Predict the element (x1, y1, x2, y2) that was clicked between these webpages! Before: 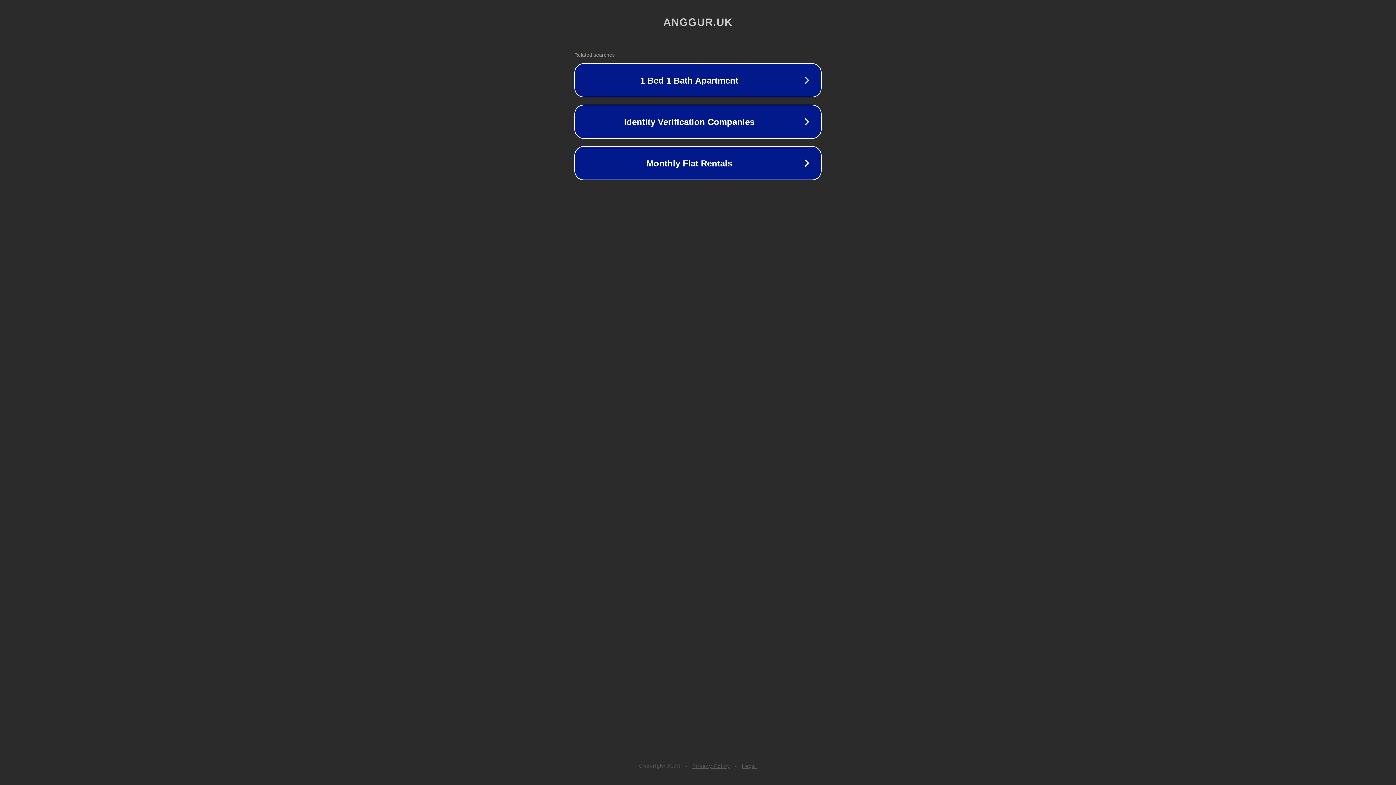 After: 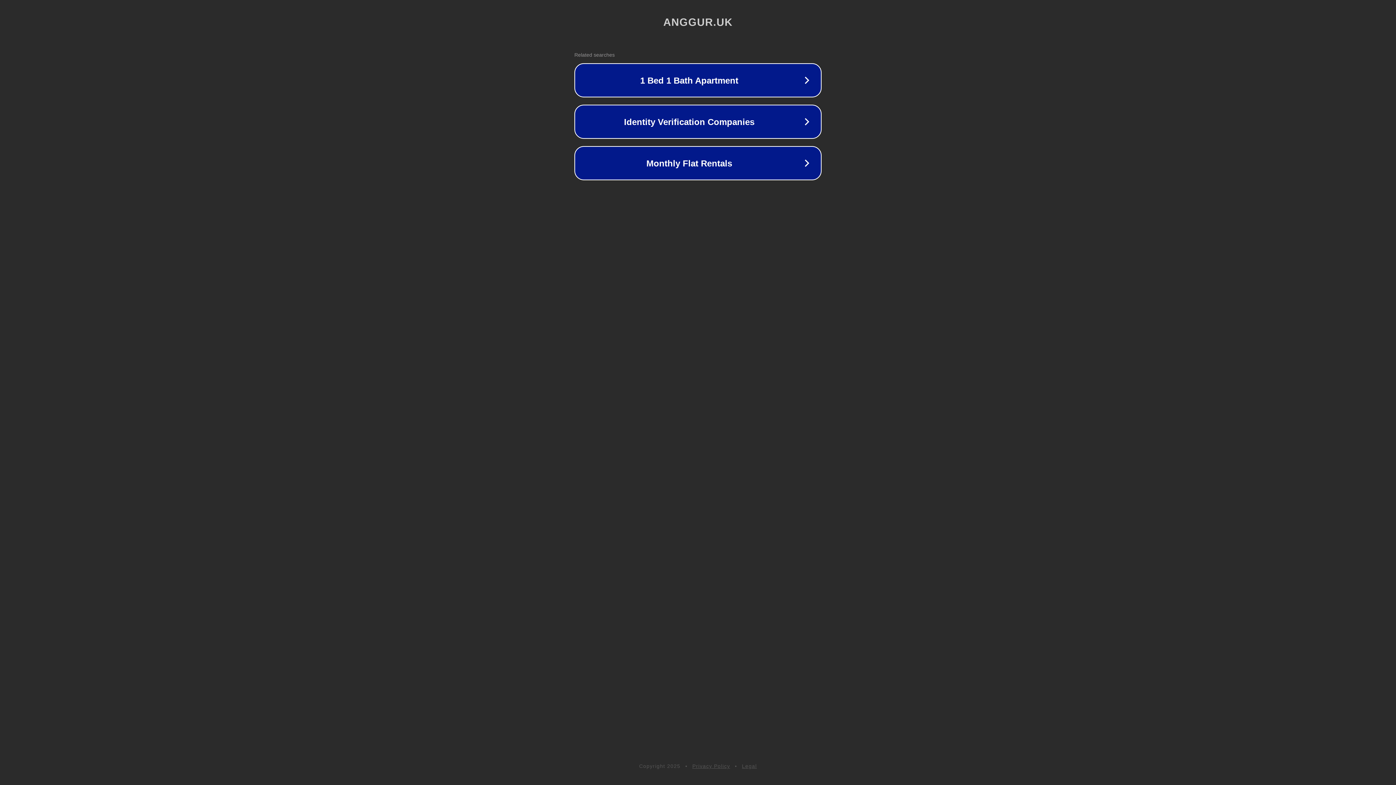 Action: bbox: (742, 763, 757, 769) label: Legal